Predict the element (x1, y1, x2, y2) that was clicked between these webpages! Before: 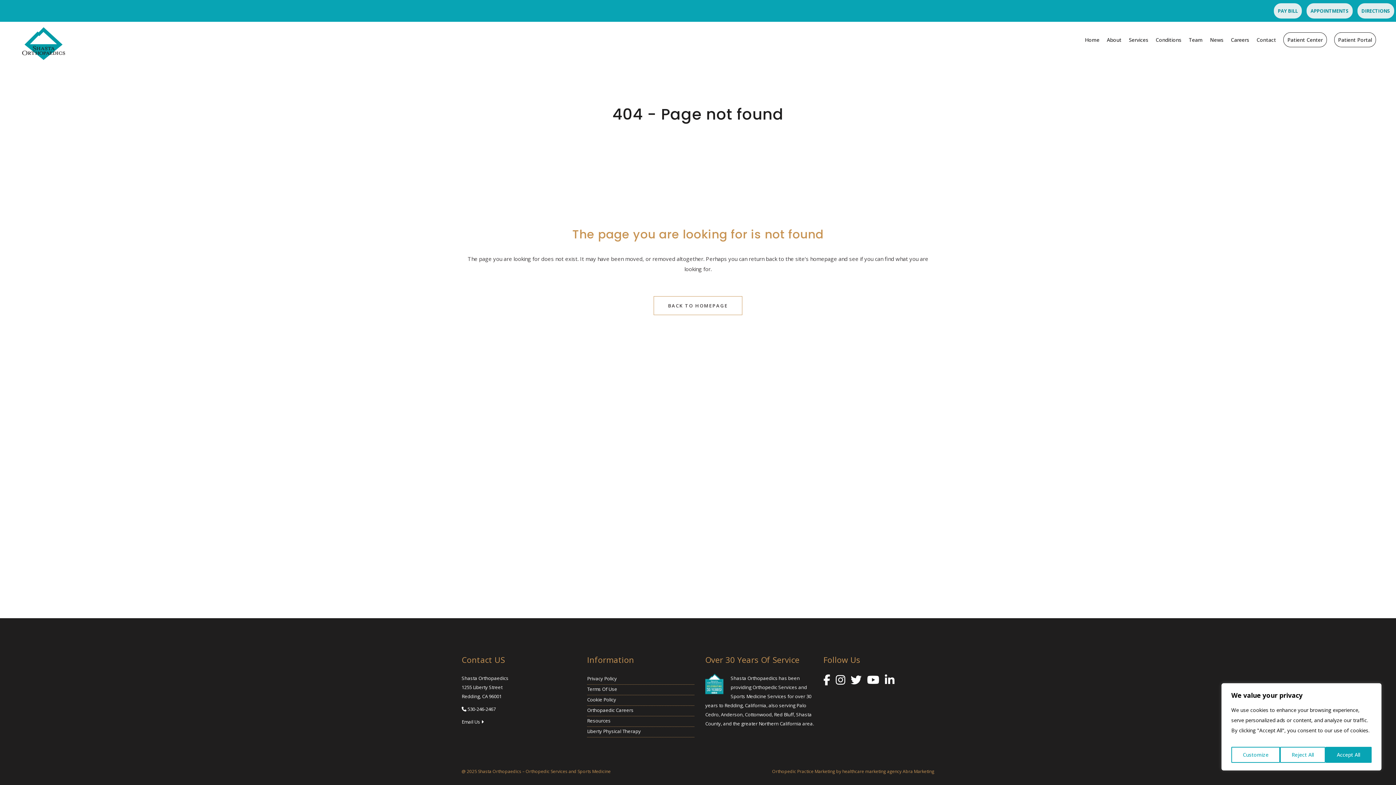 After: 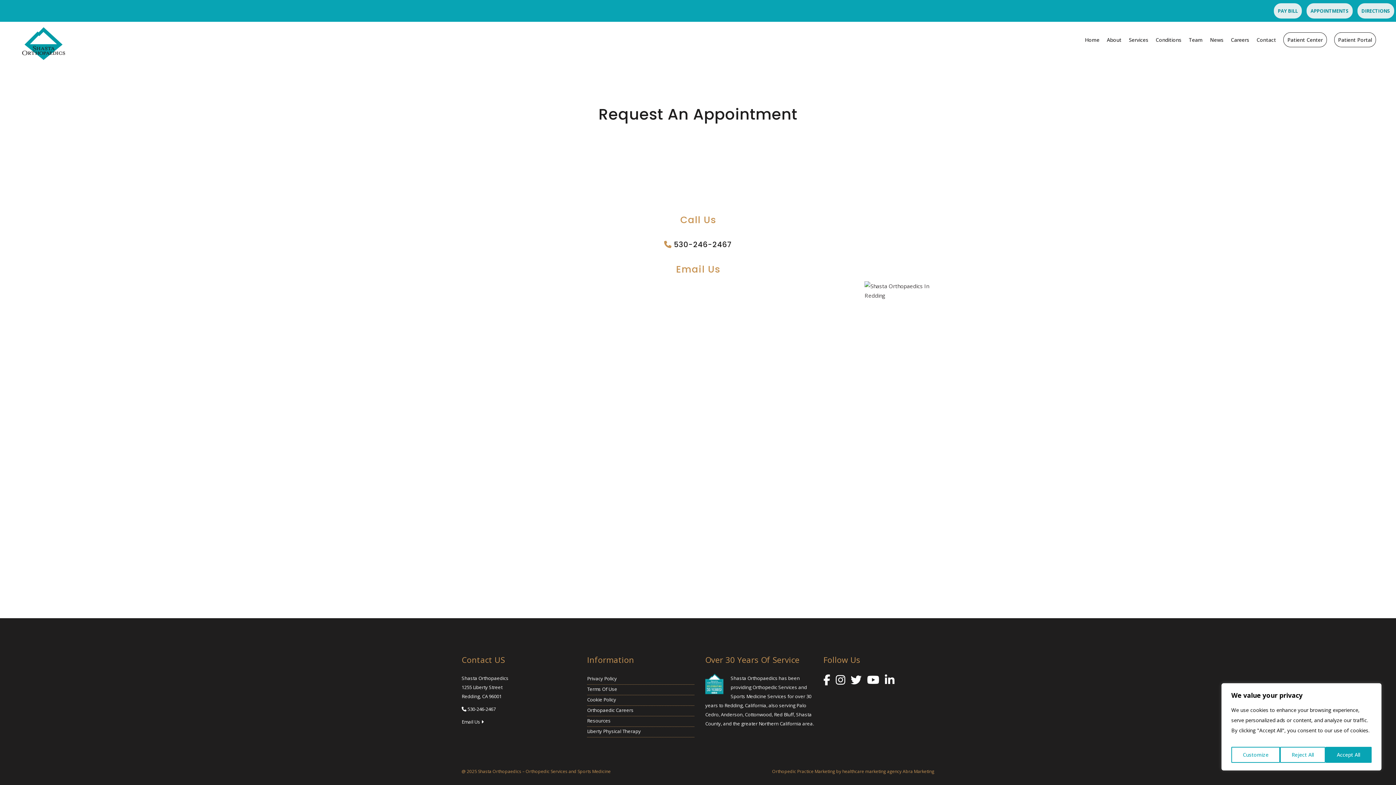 Action: label: APPOINTMENTS bbox: (1310, 7, 1349, 14)